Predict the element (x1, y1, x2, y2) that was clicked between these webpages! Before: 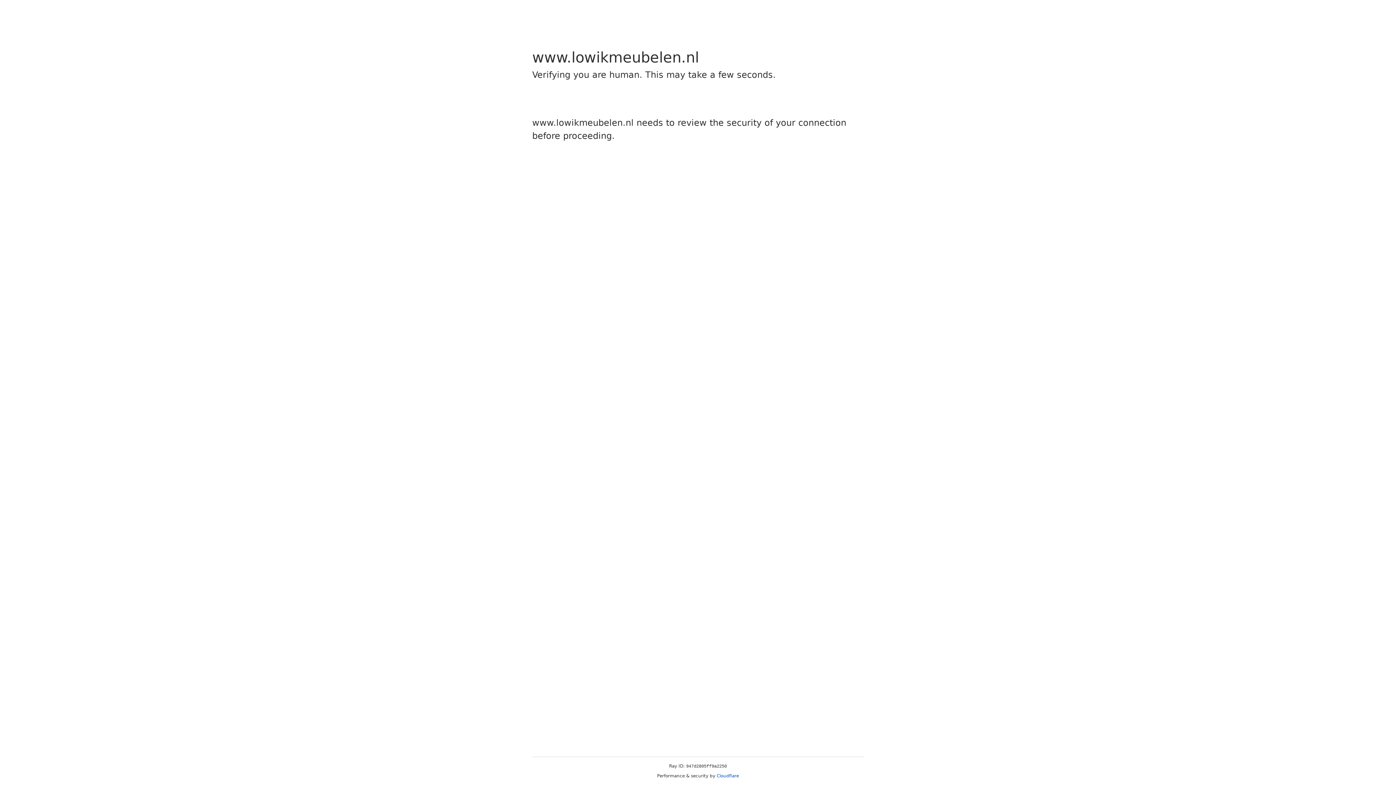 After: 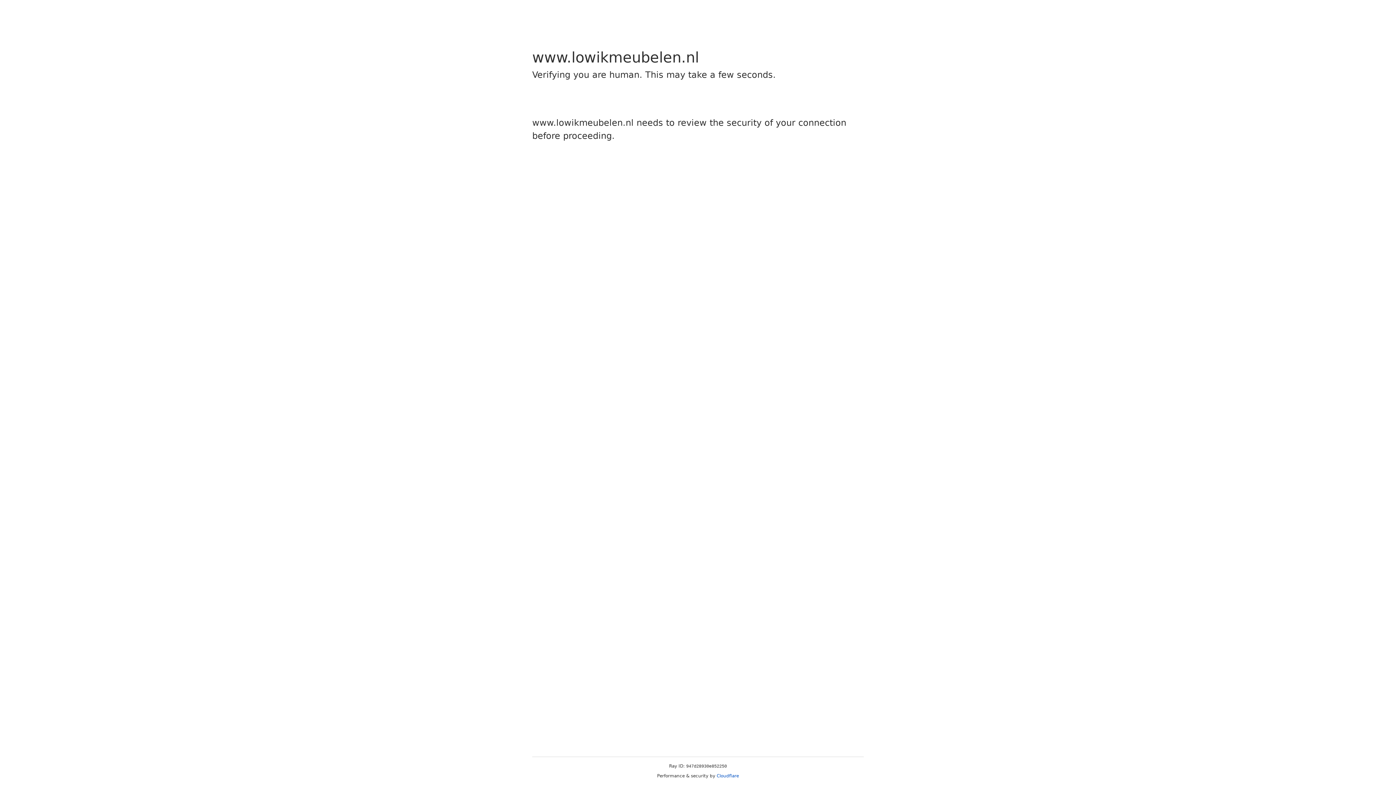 Action: label: Cloudflare bbox: (716, 773, 739, 778)